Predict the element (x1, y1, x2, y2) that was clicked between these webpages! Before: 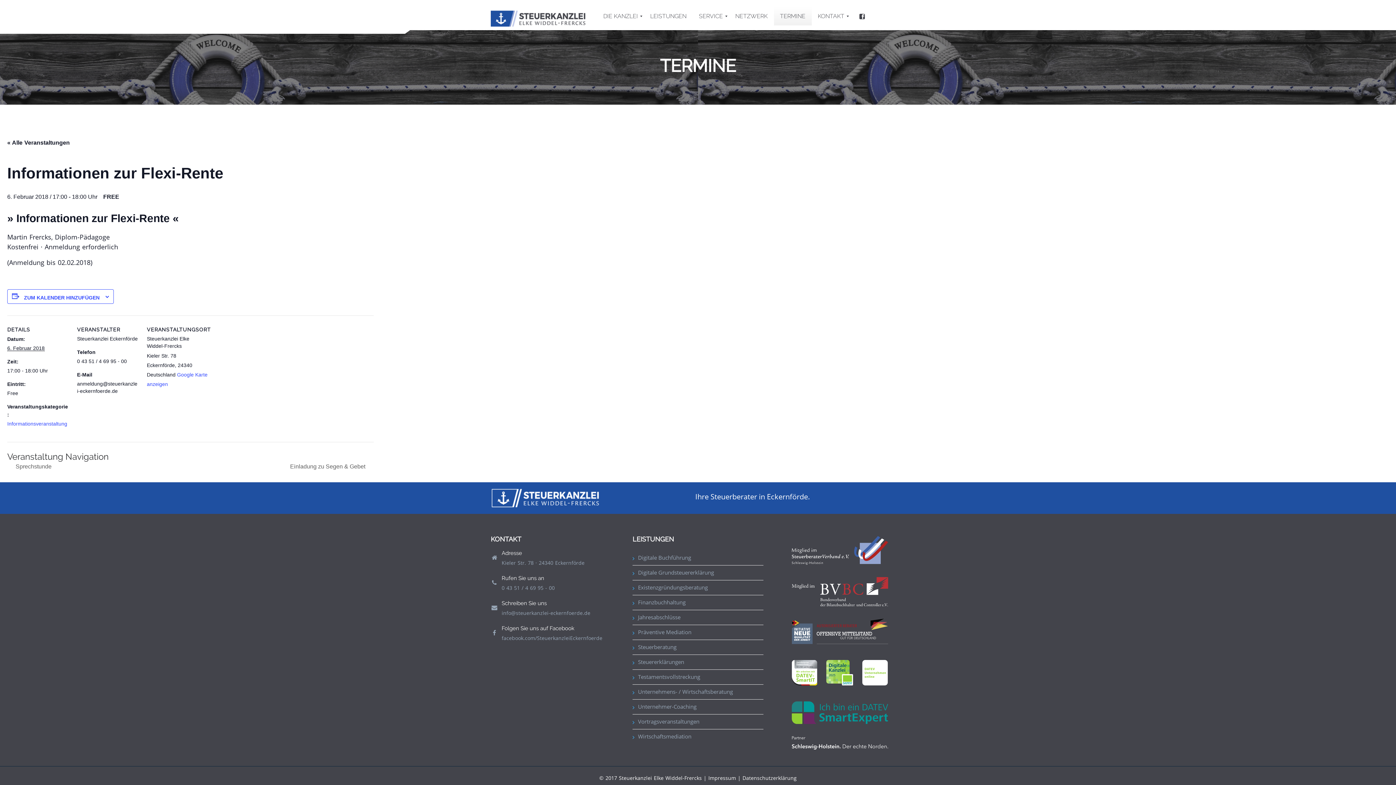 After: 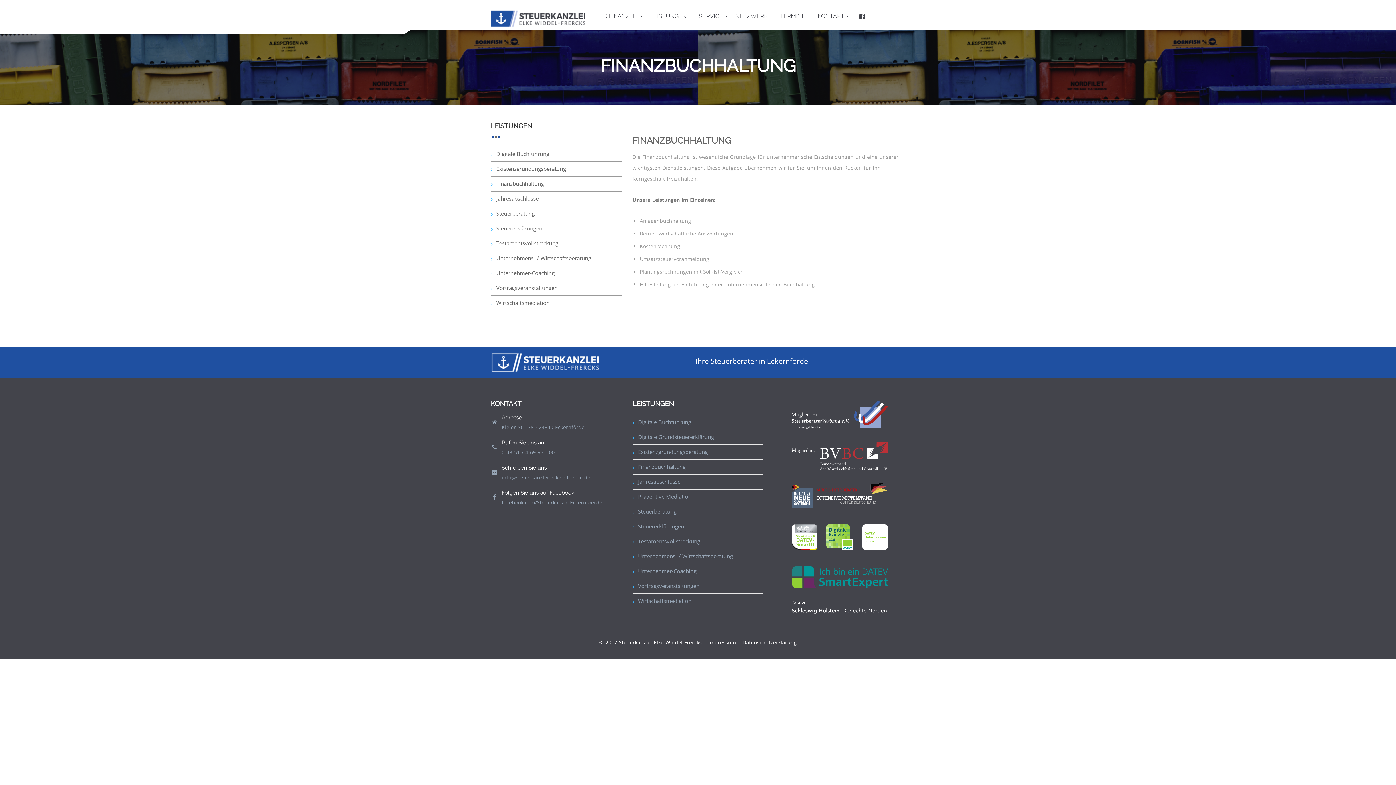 Action: bbox: (638, 599, 685, 606) label: Finanzbuchhaltung